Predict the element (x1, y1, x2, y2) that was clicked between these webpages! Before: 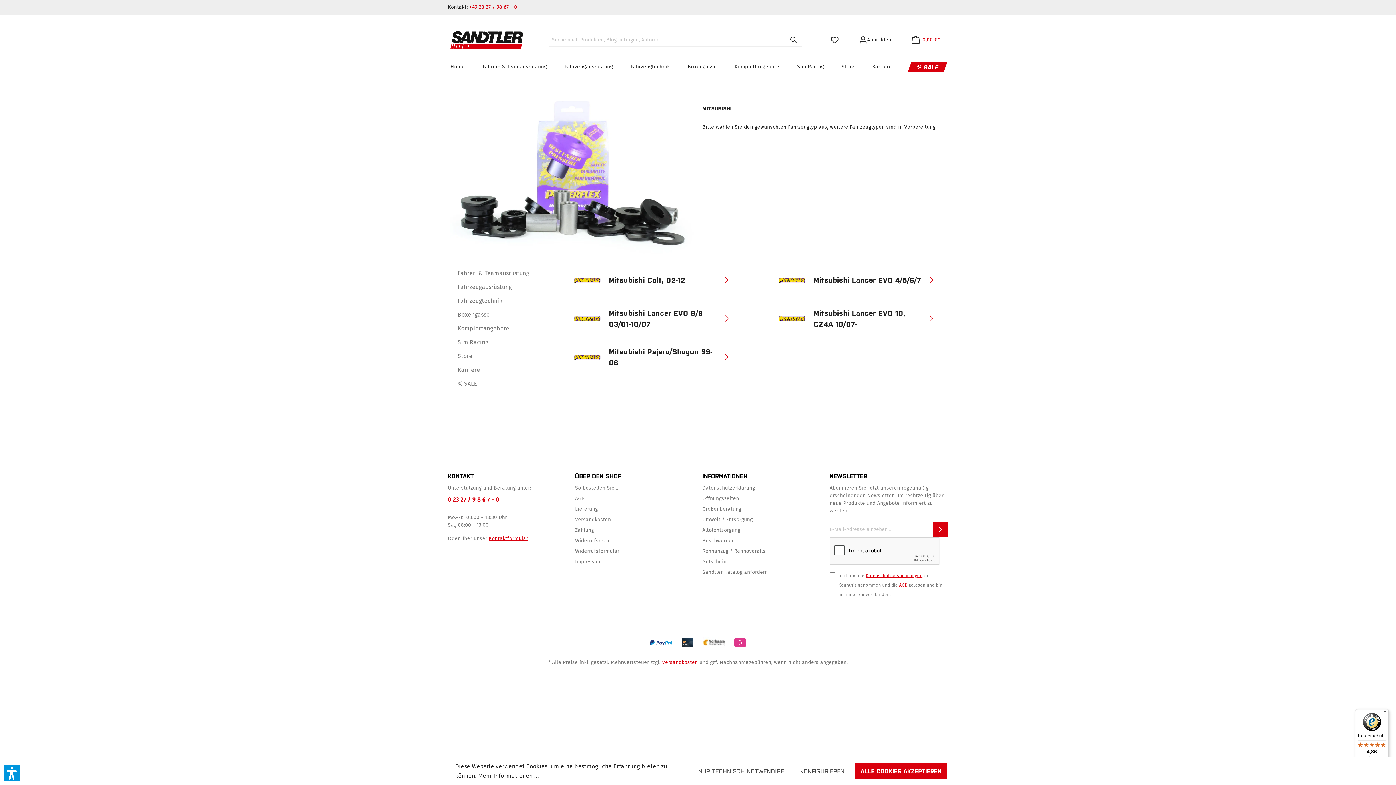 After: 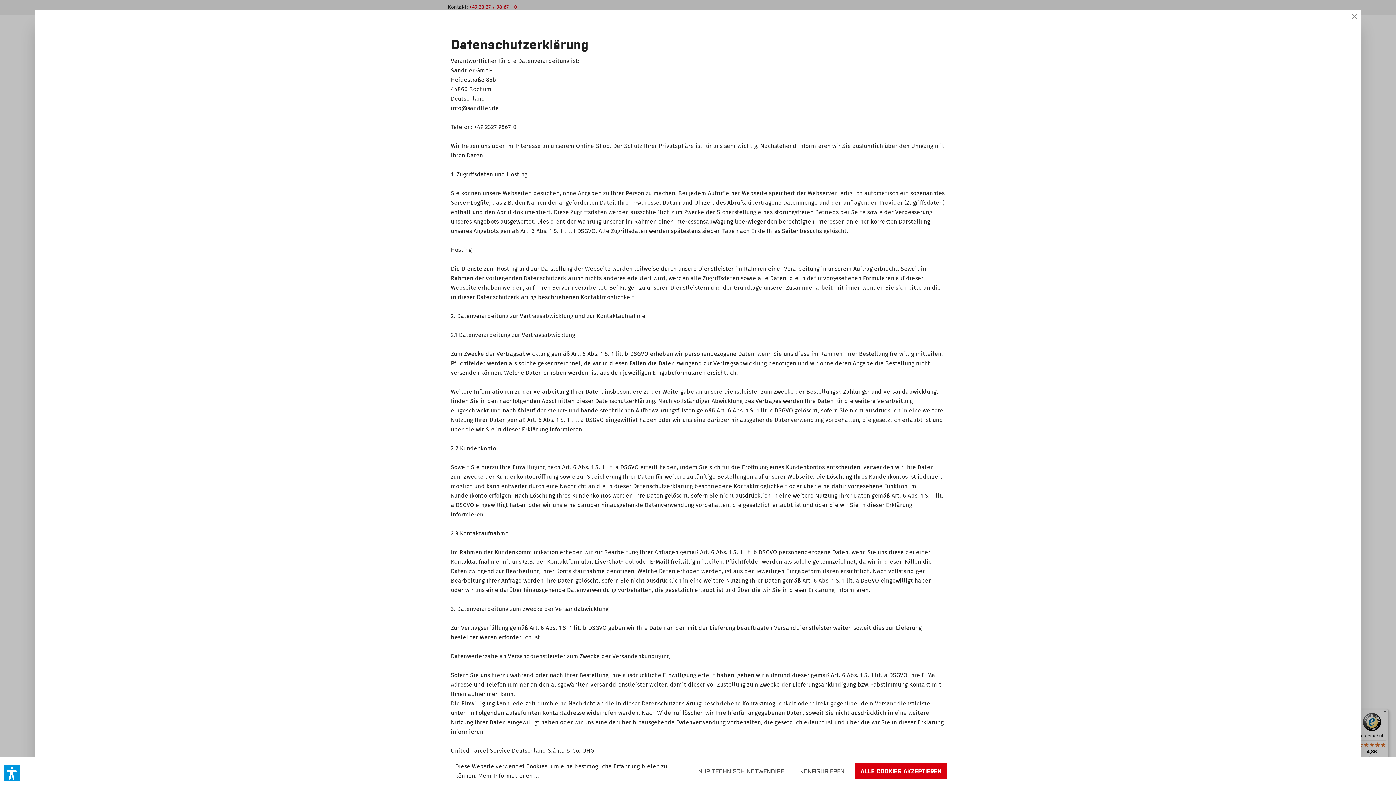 Action: label: Datenschutzbestimmungen bbox: (865, 573, 922, 578)